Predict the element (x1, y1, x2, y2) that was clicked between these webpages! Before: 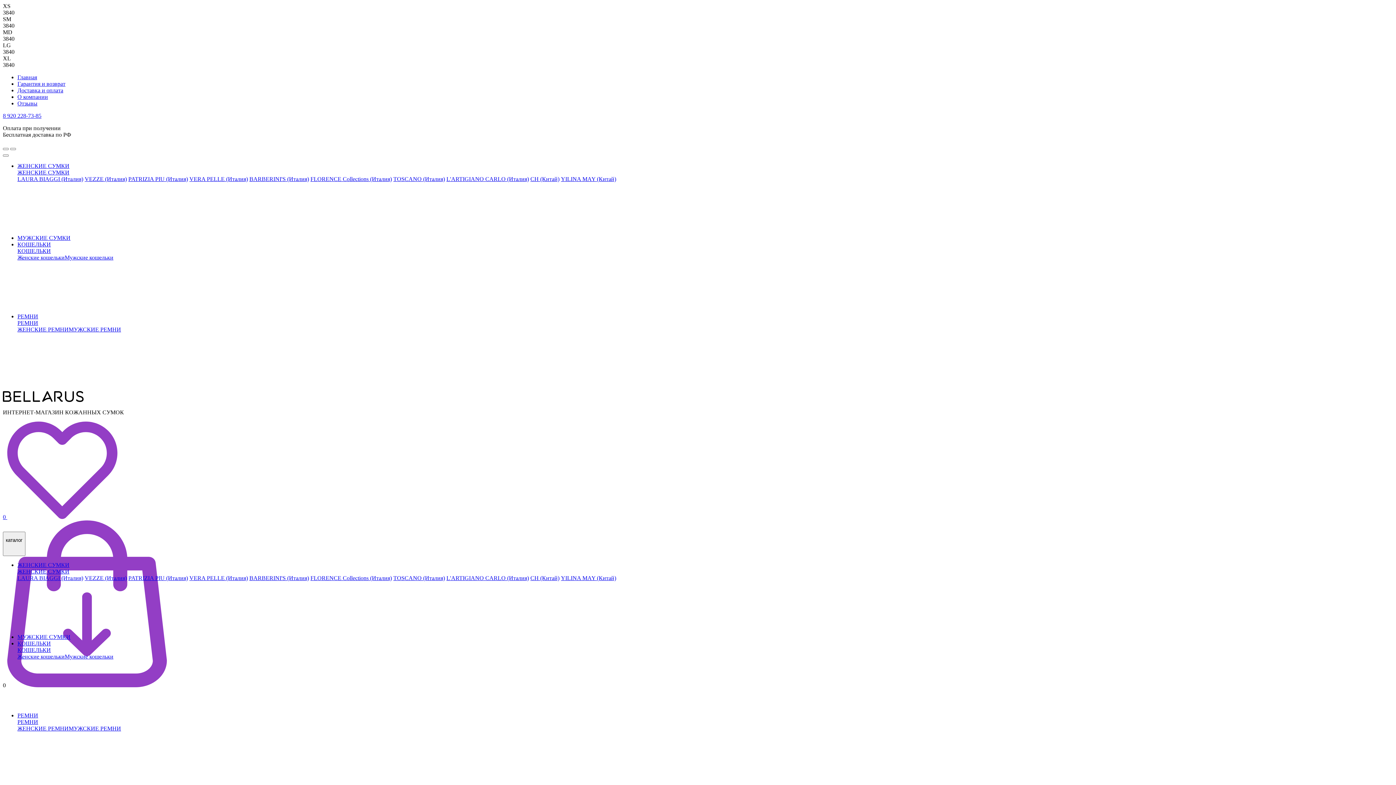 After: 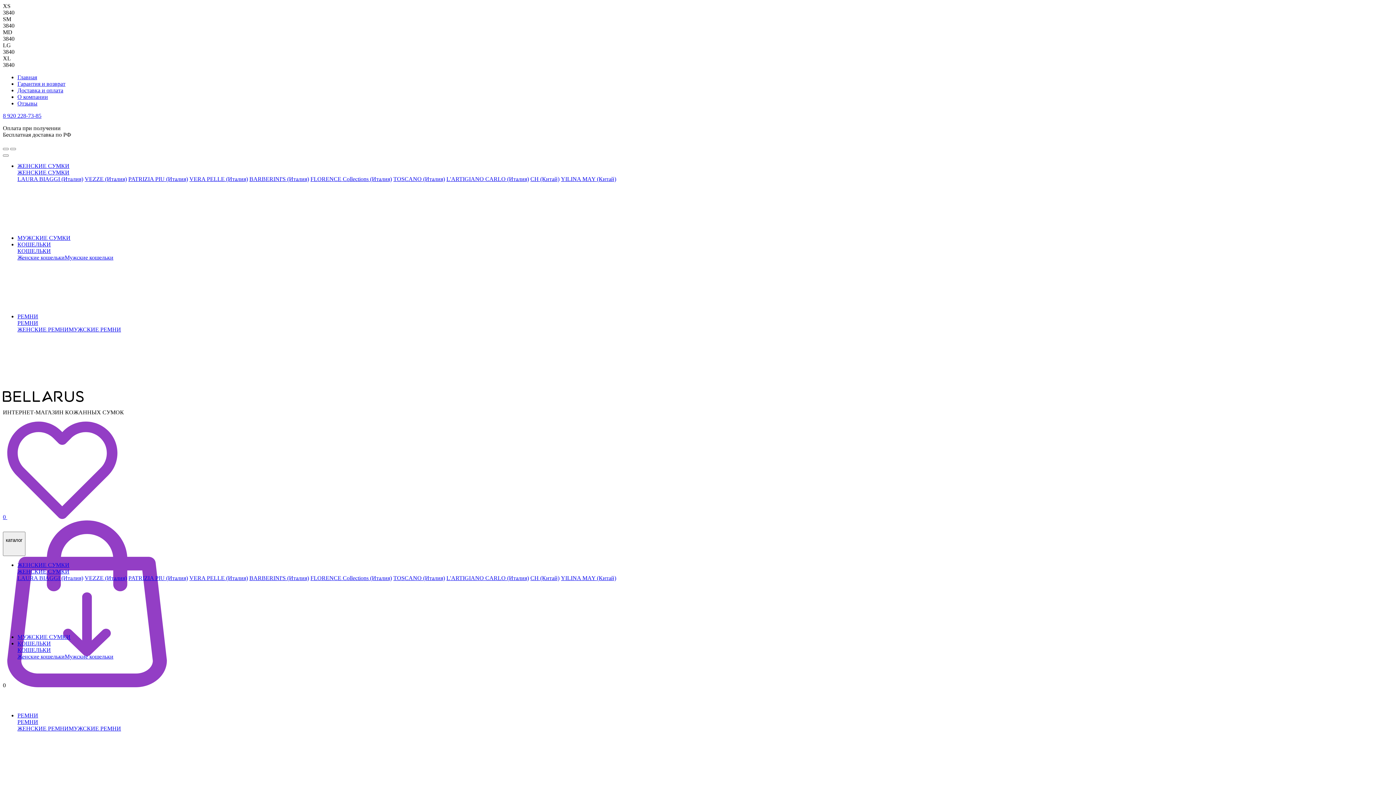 Action: label: Женские кошельки bbox: (17, 653, 64, 659)